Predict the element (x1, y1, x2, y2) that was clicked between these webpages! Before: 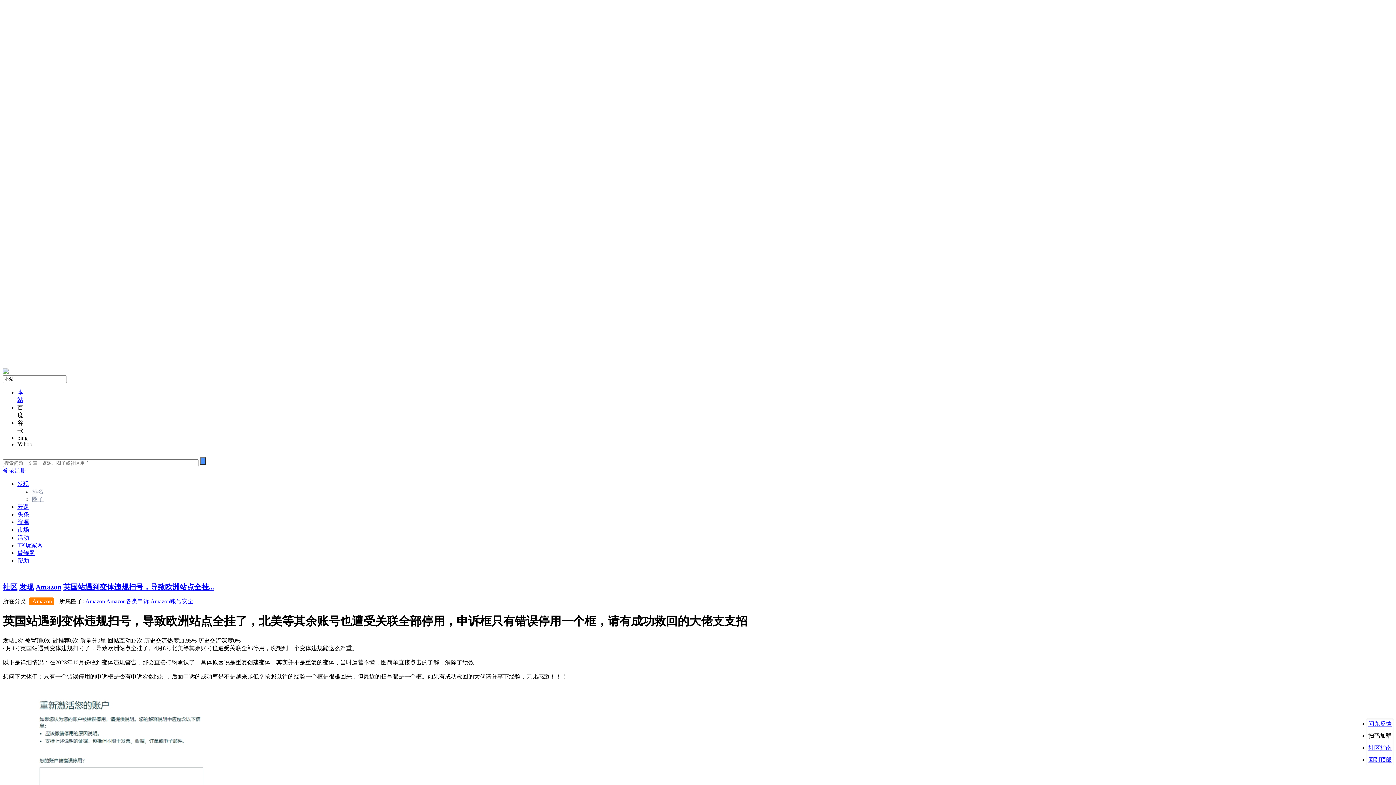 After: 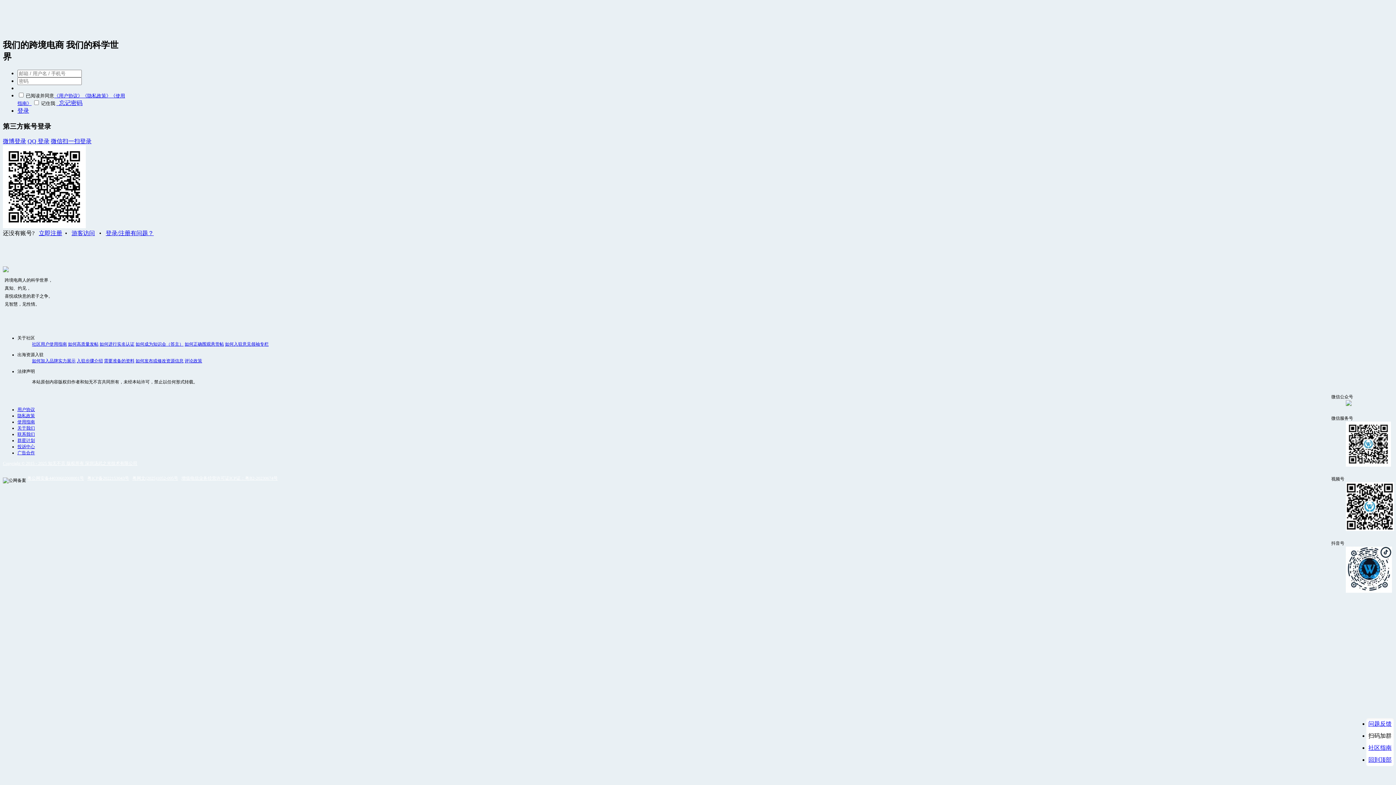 Action: bbox: (106, 598, 149, 604) label: Amazon各类申诉